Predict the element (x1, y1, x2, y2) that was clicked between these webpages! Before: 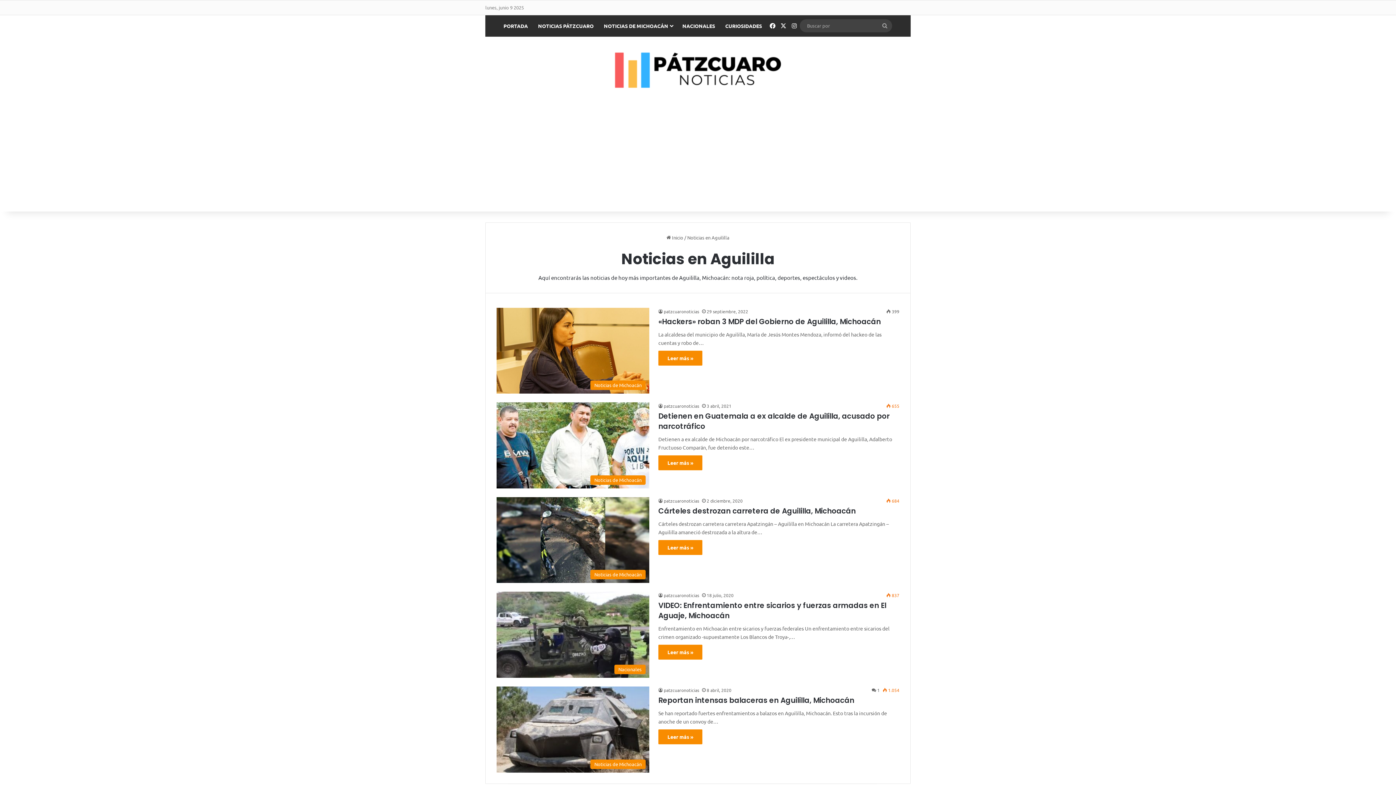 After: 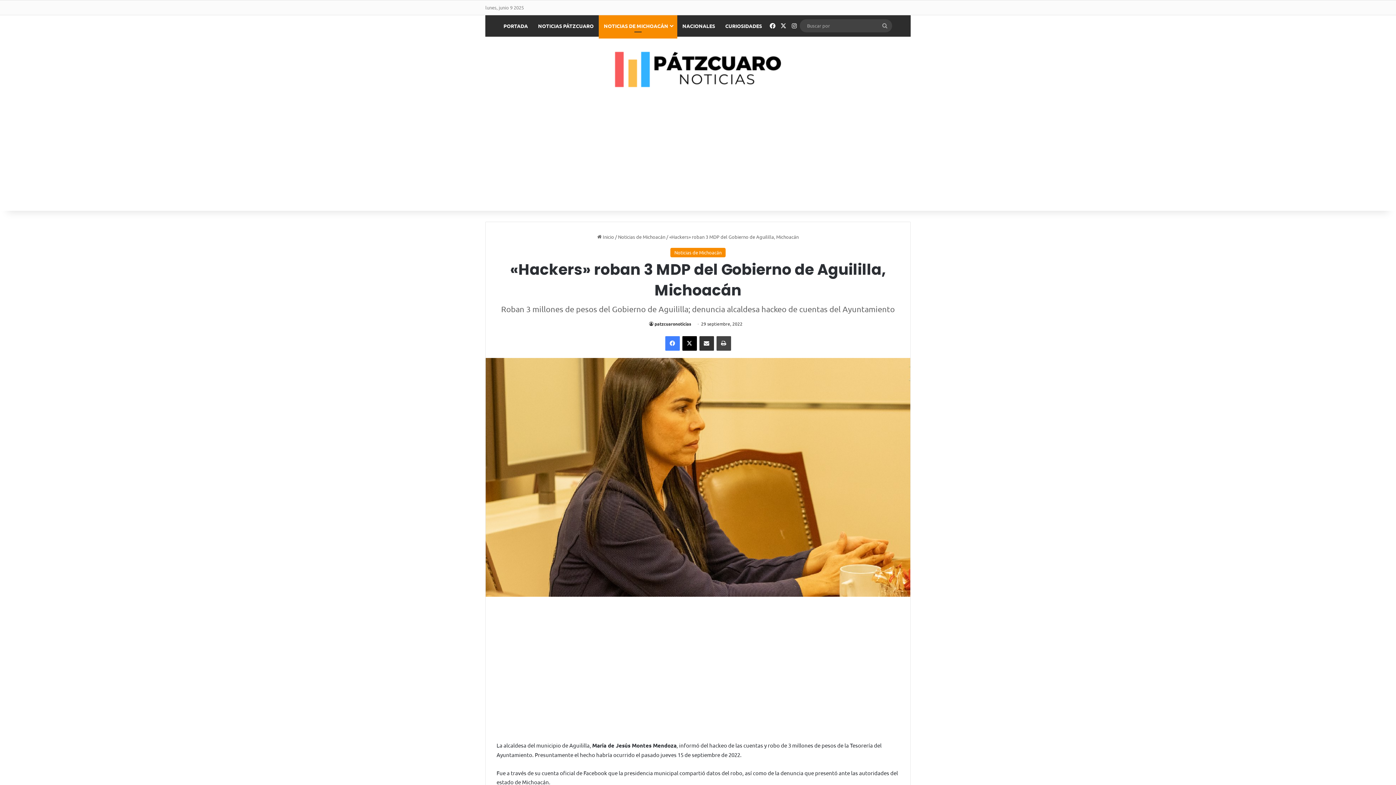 Action: bbox: (496, 308, 649, 393) label: «Hackers» roban 3 MDP del Gobierno de Aguililla, Michoacán